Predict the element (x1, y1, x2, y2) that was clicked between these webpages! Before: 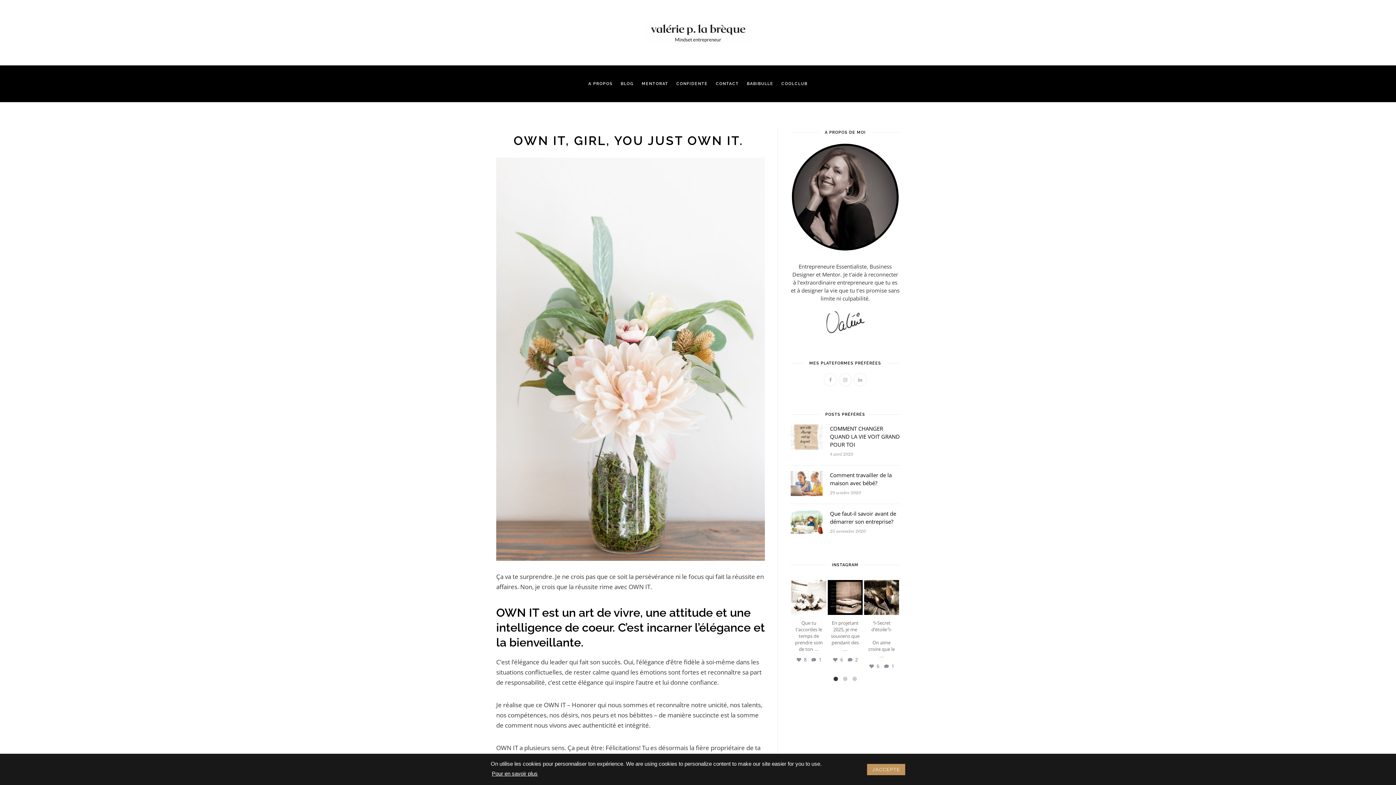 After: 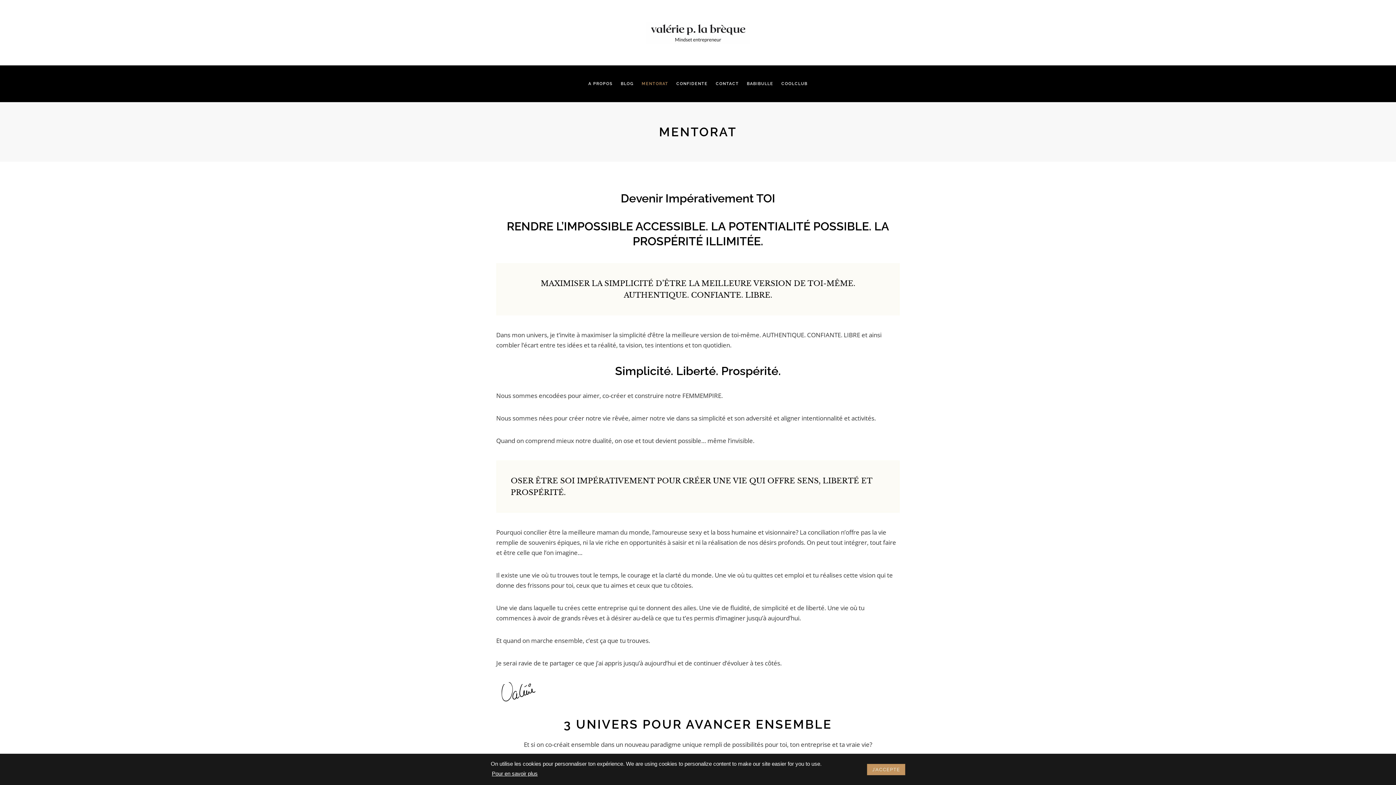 Action: bbox: (637, 65, 672, 102) label: MENTORAT